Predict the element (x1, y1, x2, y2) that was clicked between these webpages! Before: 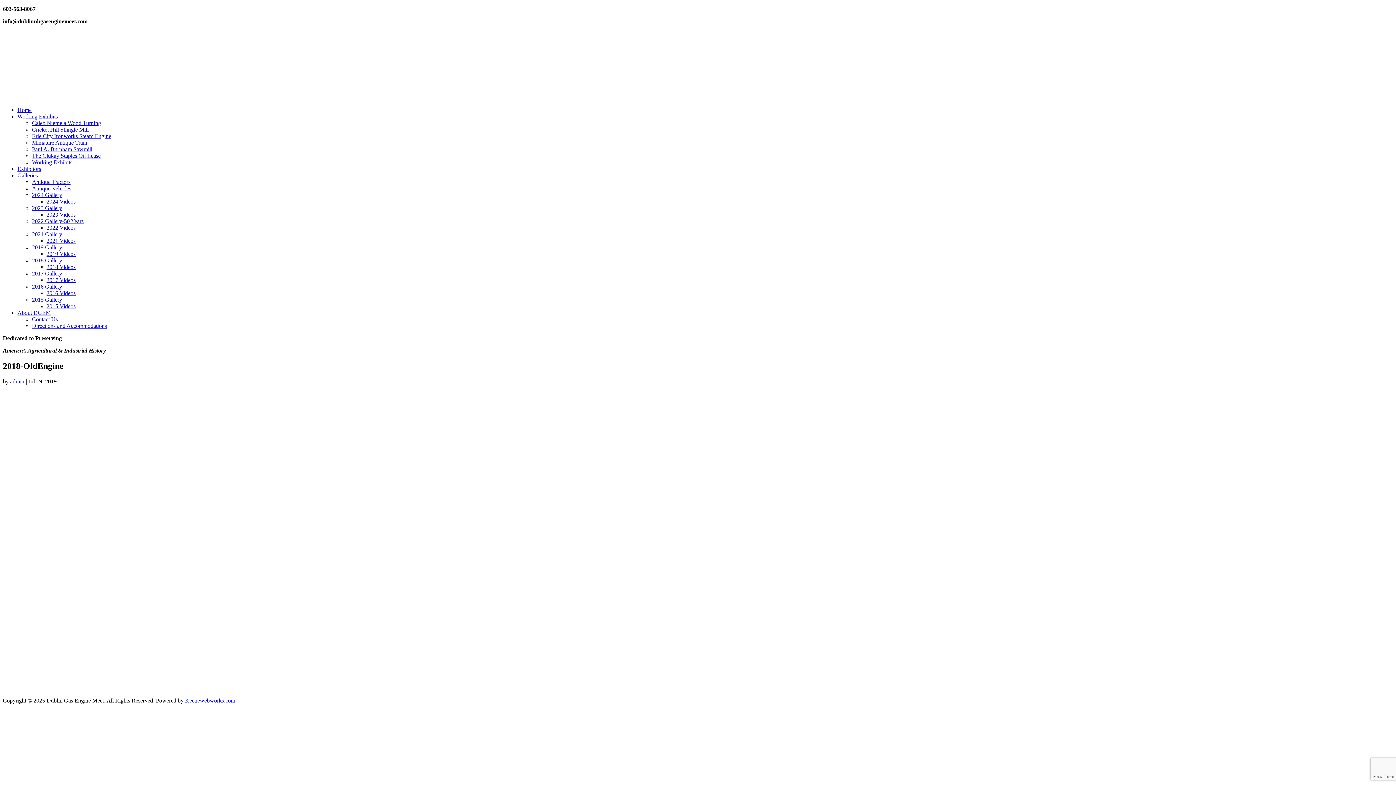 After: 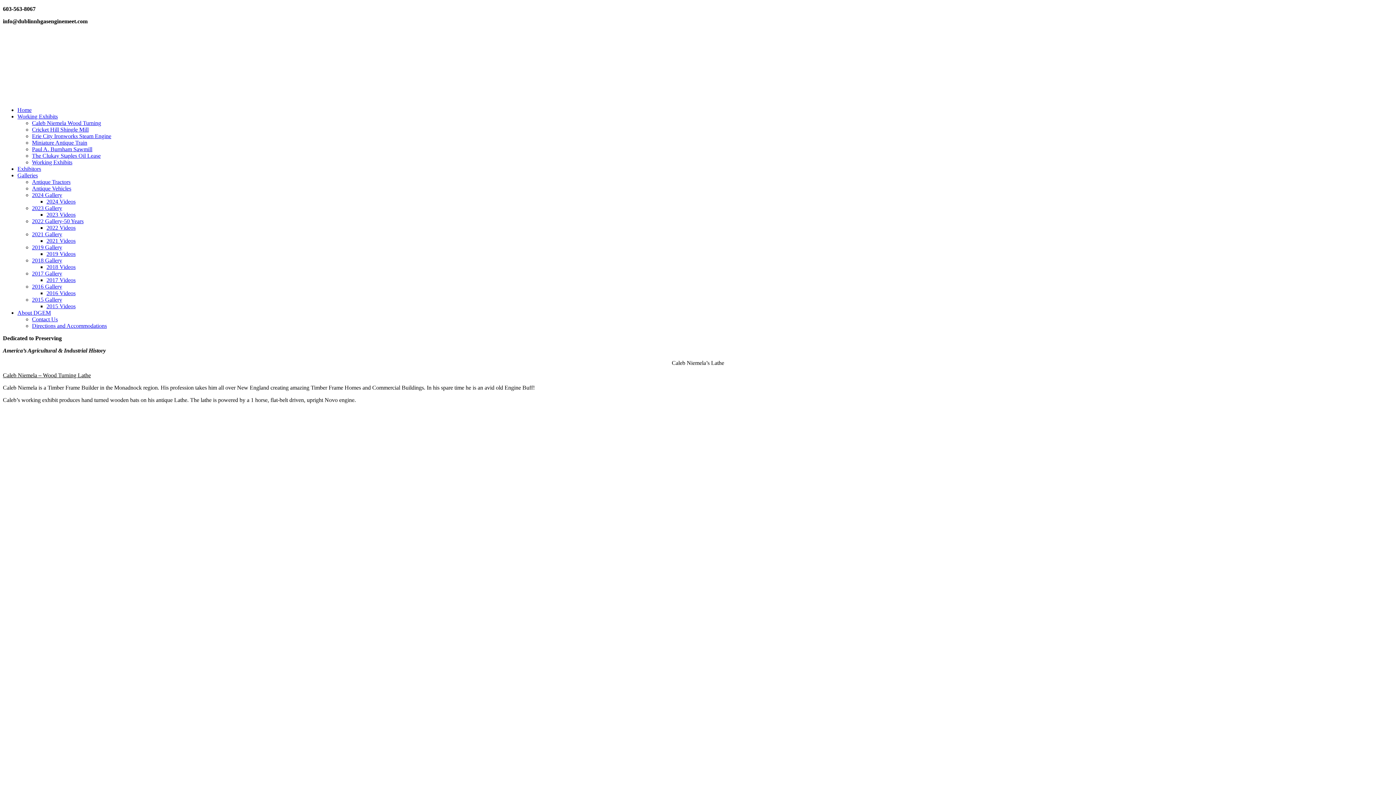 Action: label: Caleb Niemela Wood Turning bbox: (32, 120, 101, 126)